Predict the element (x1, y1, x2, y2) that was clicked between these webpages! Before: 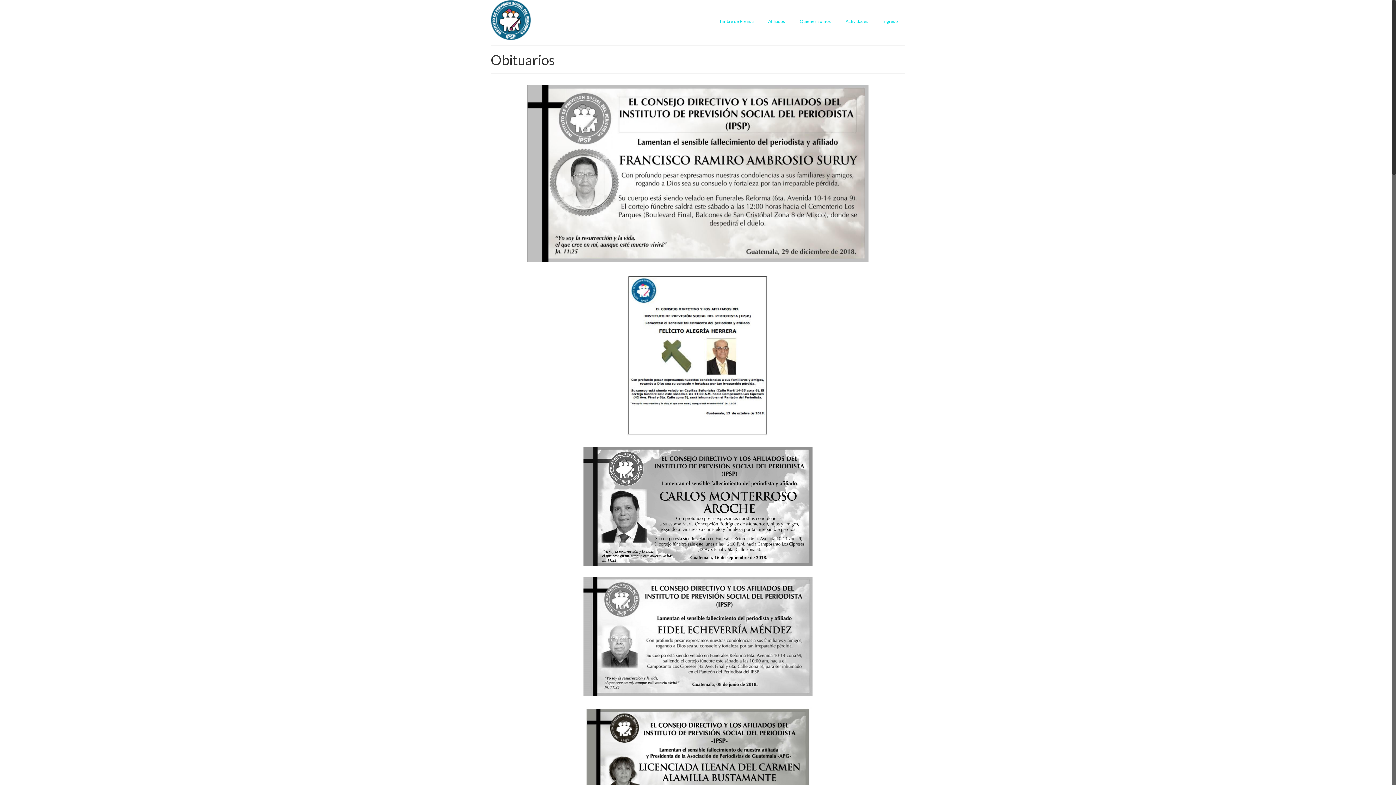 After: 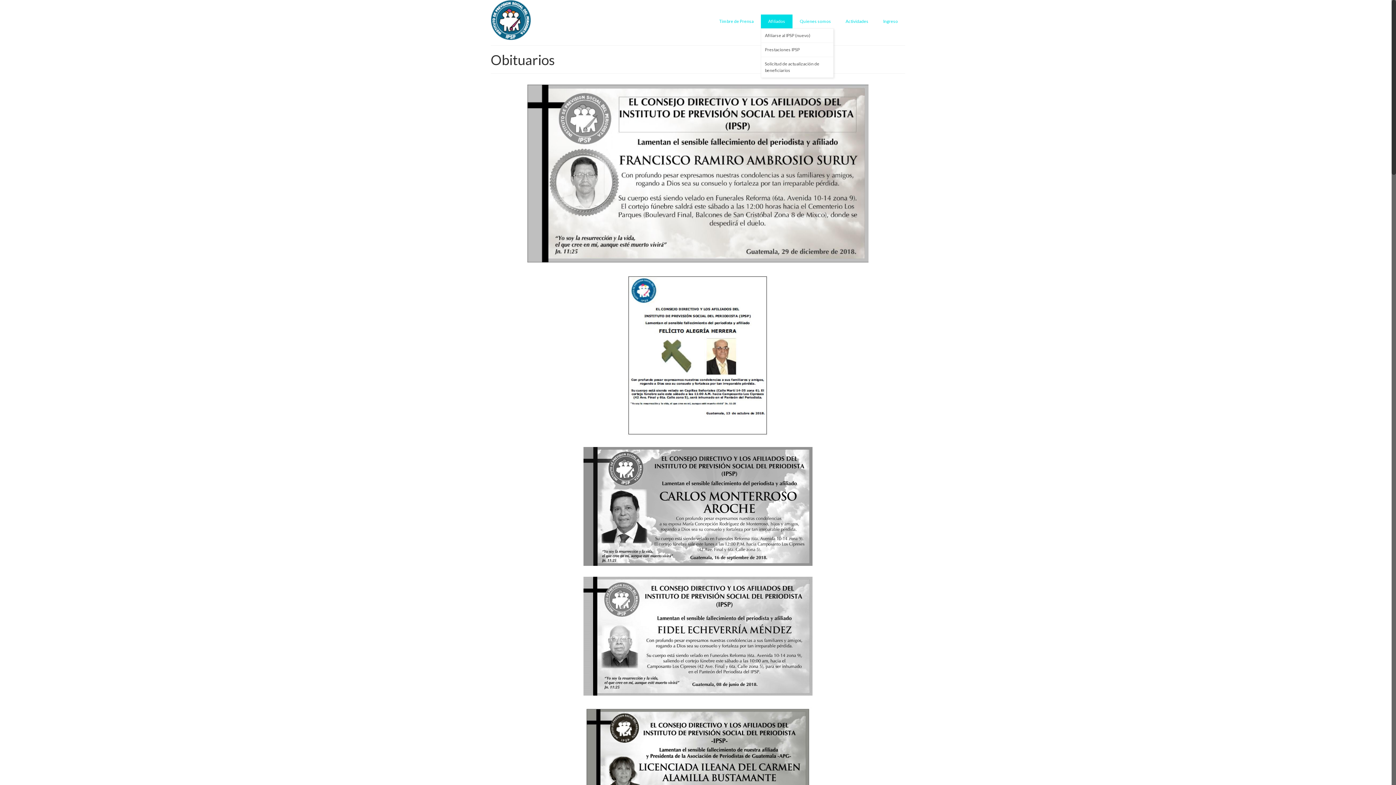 Action: label: Afiliados bbox: (761, 14, 792, 28)